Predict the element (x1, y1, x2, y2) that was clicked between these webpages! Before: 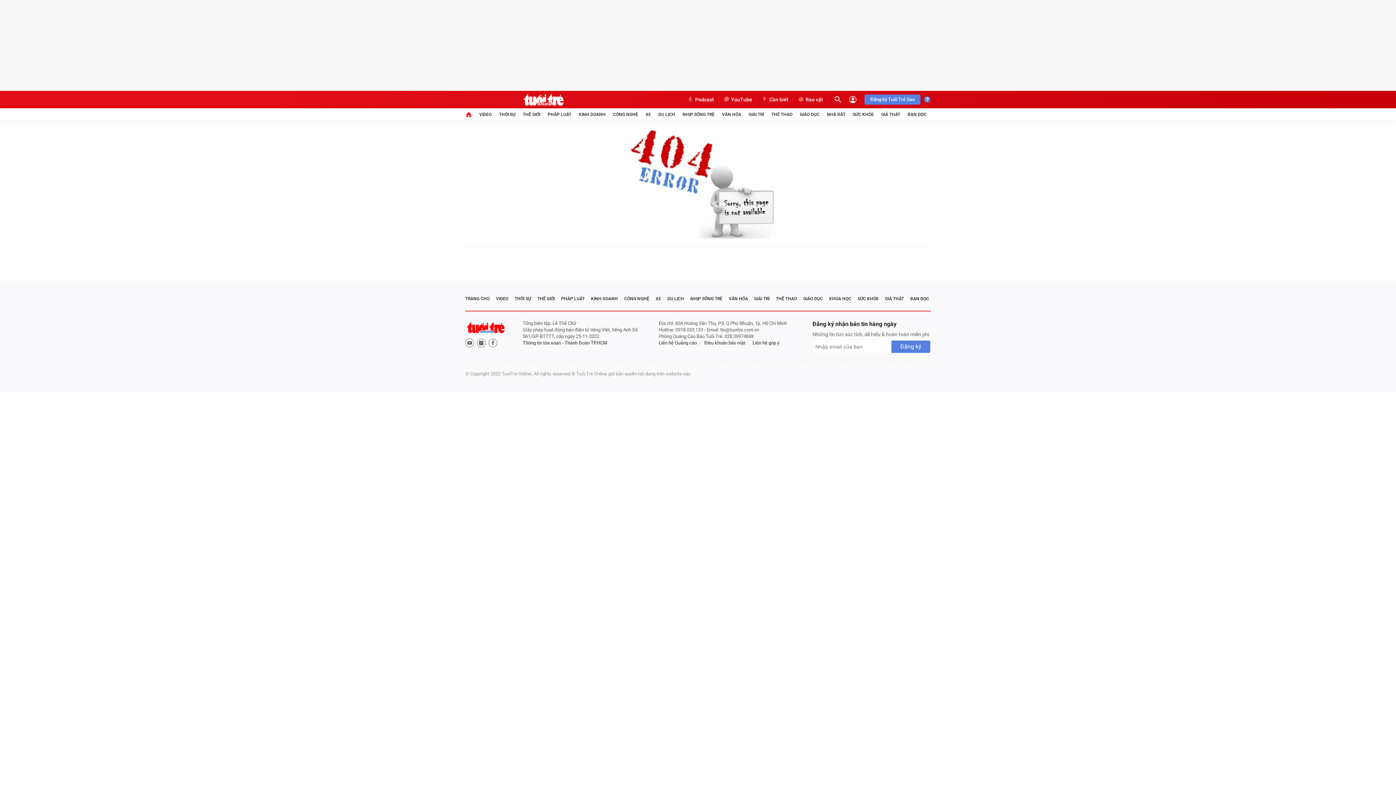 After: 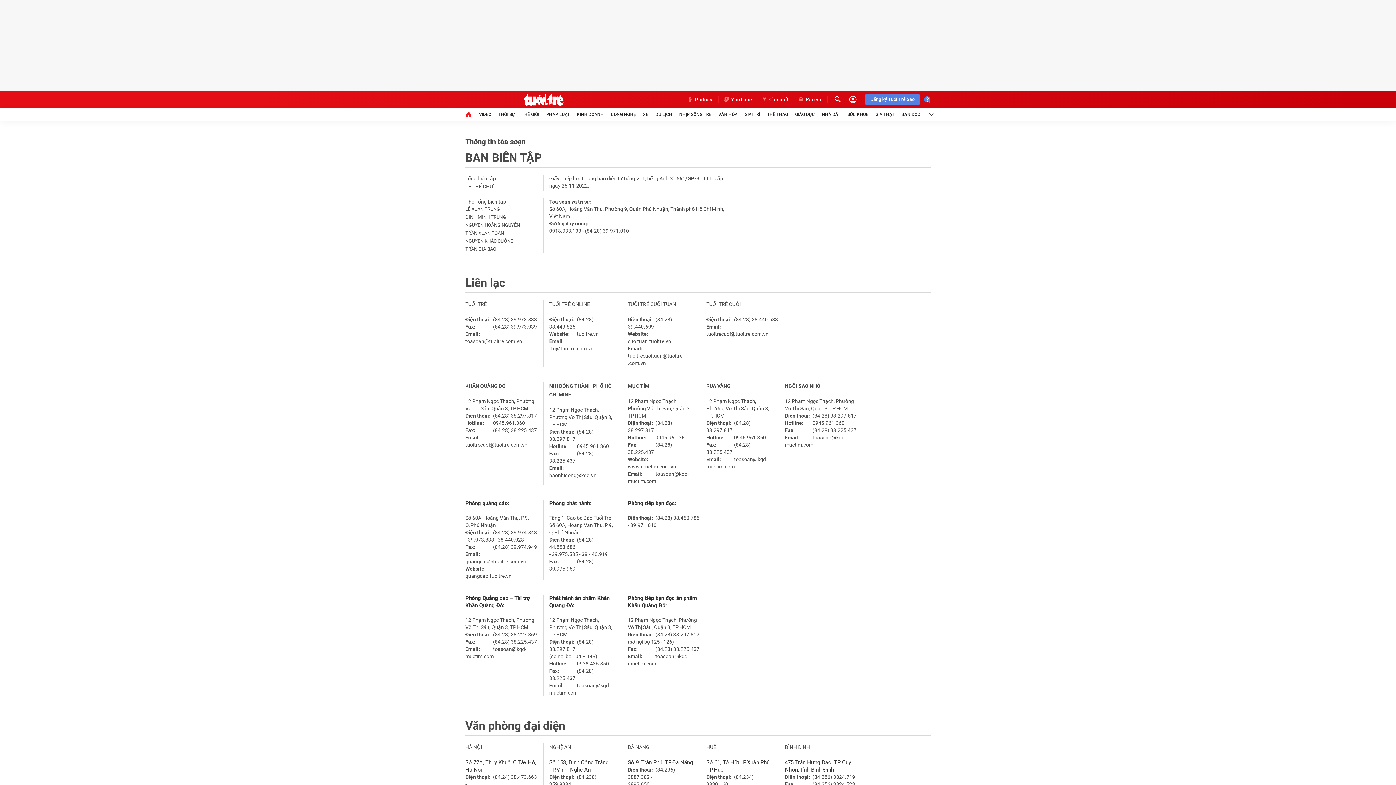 Action: bbox: (522, 340, 564, 345) label: Thông tin tòa soạn - 